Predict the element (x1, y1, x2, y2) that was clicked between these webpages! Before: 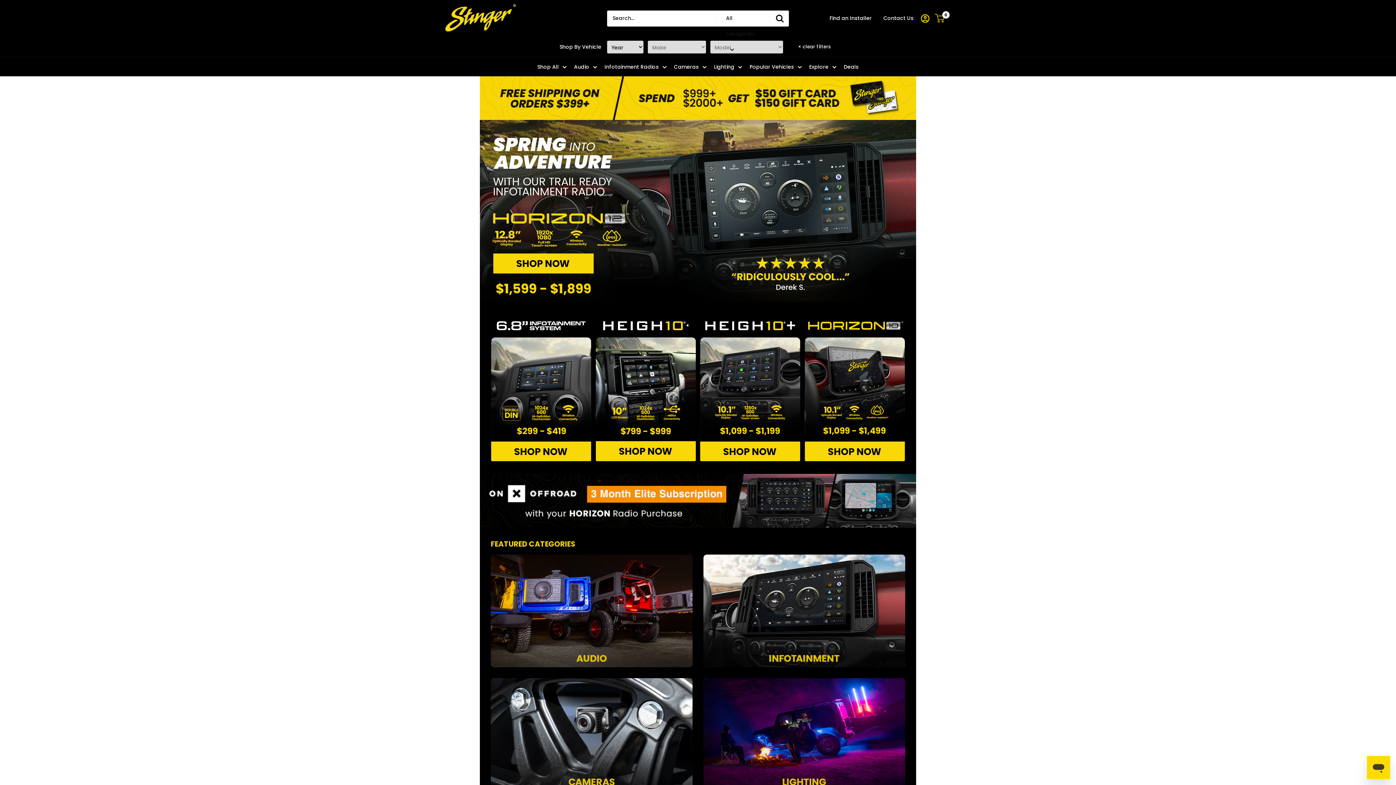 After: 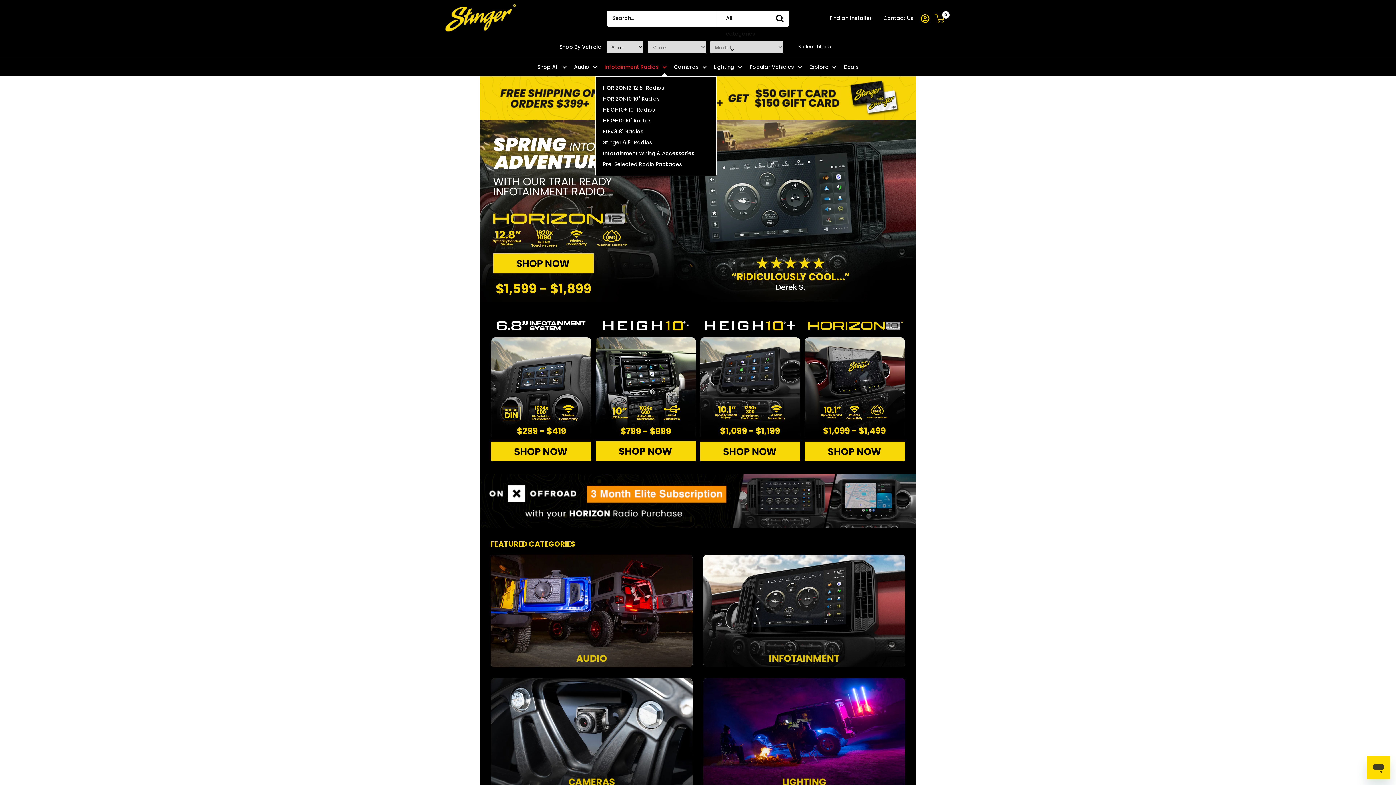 Action: label: Infotainment Radios bbox: (604, 62, 666, 71)